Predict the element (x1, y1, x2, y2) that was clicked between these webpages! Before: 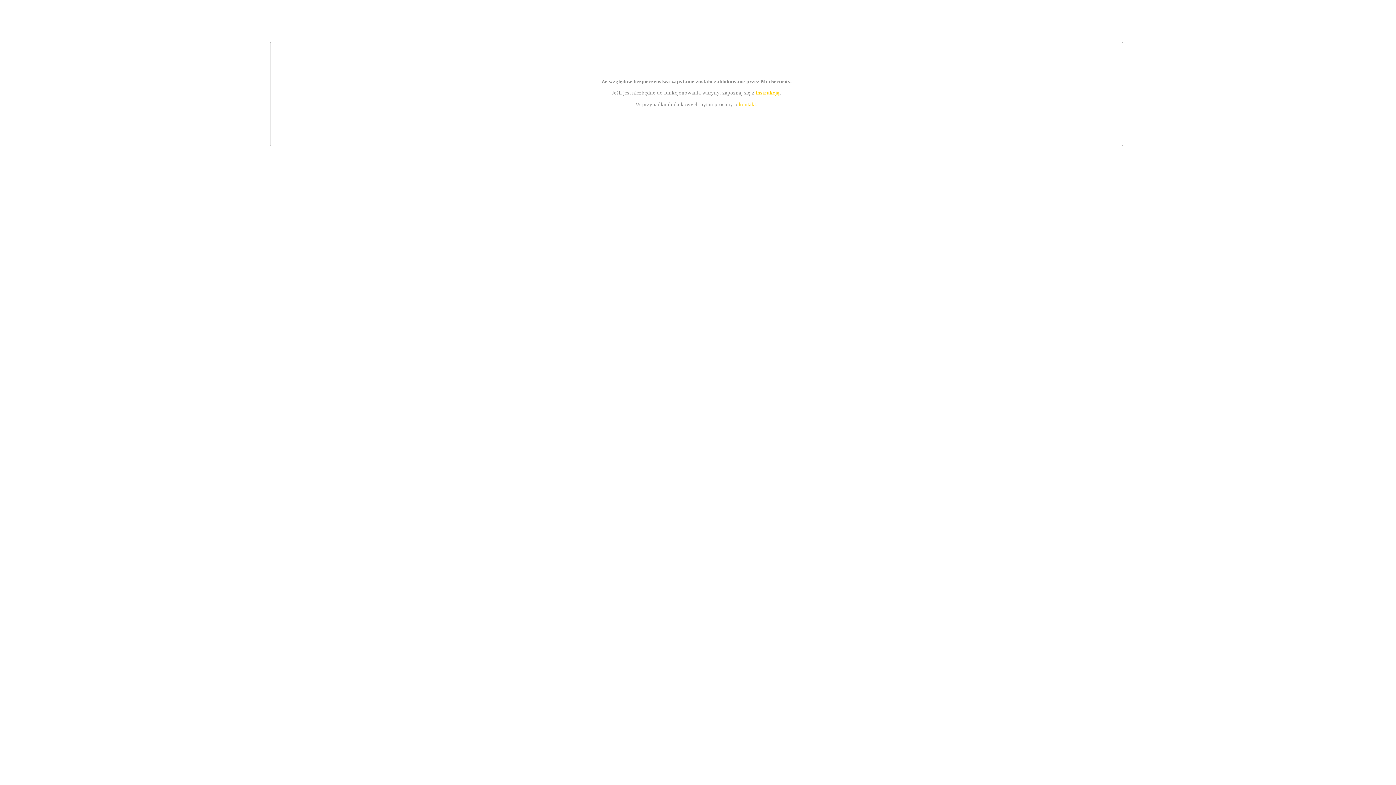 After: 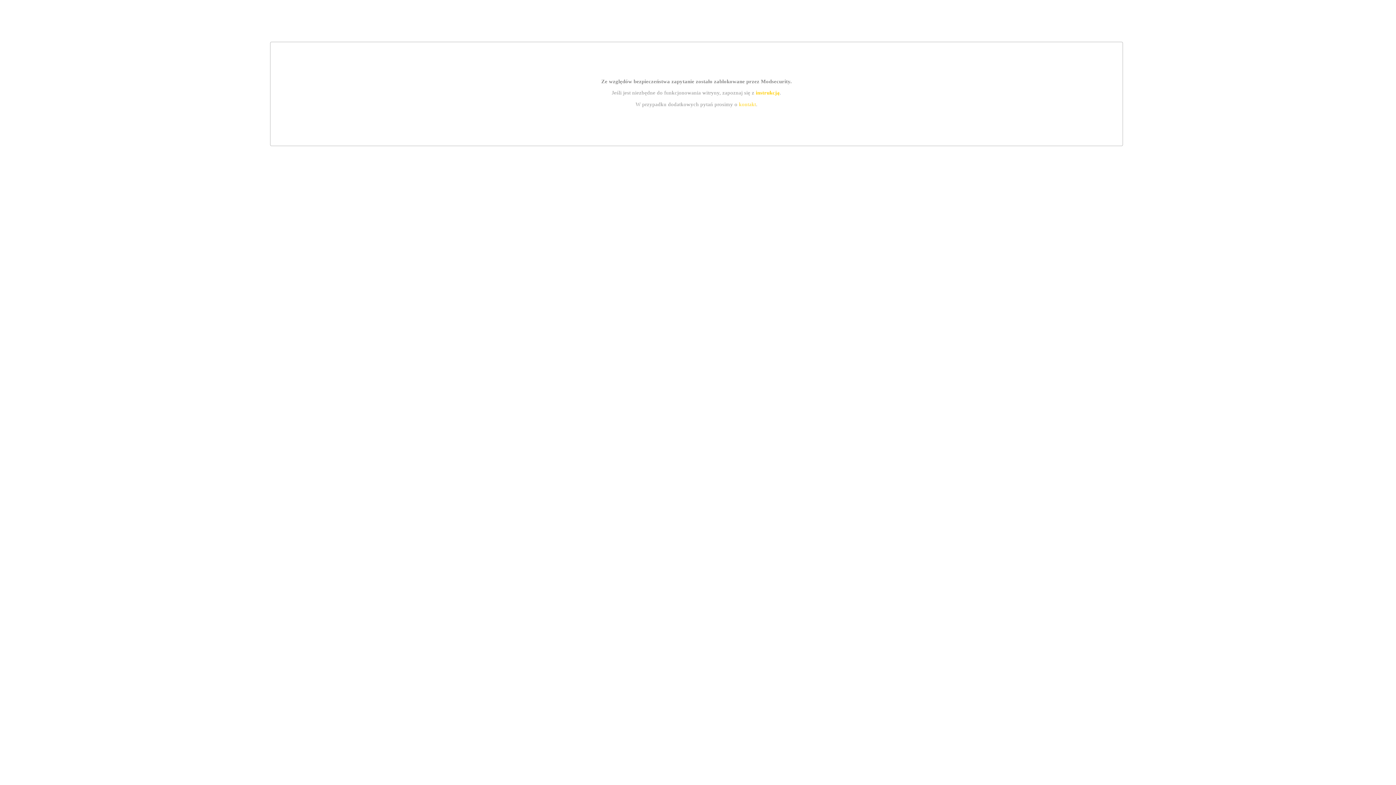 Action: label: instrukcją bbox: (755, 89, 779, 95)